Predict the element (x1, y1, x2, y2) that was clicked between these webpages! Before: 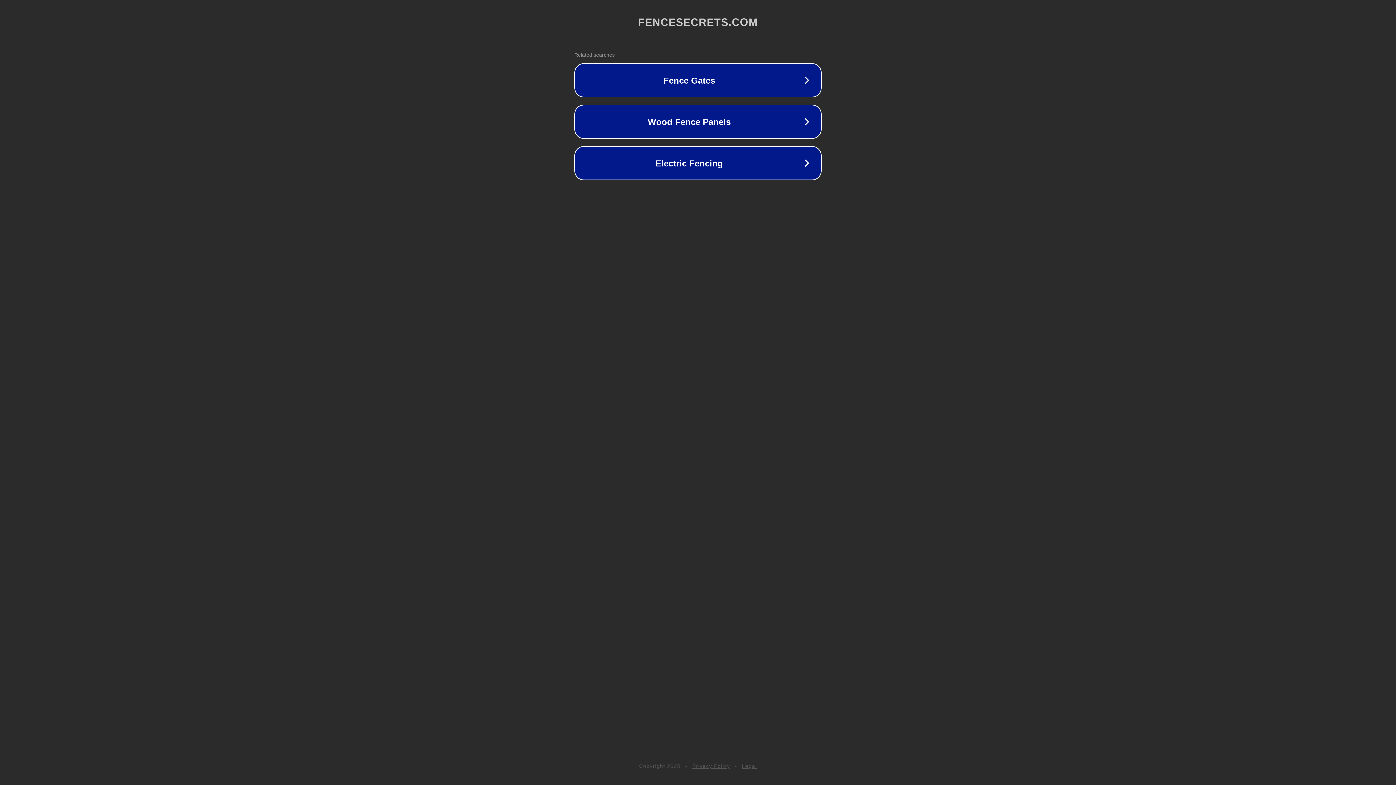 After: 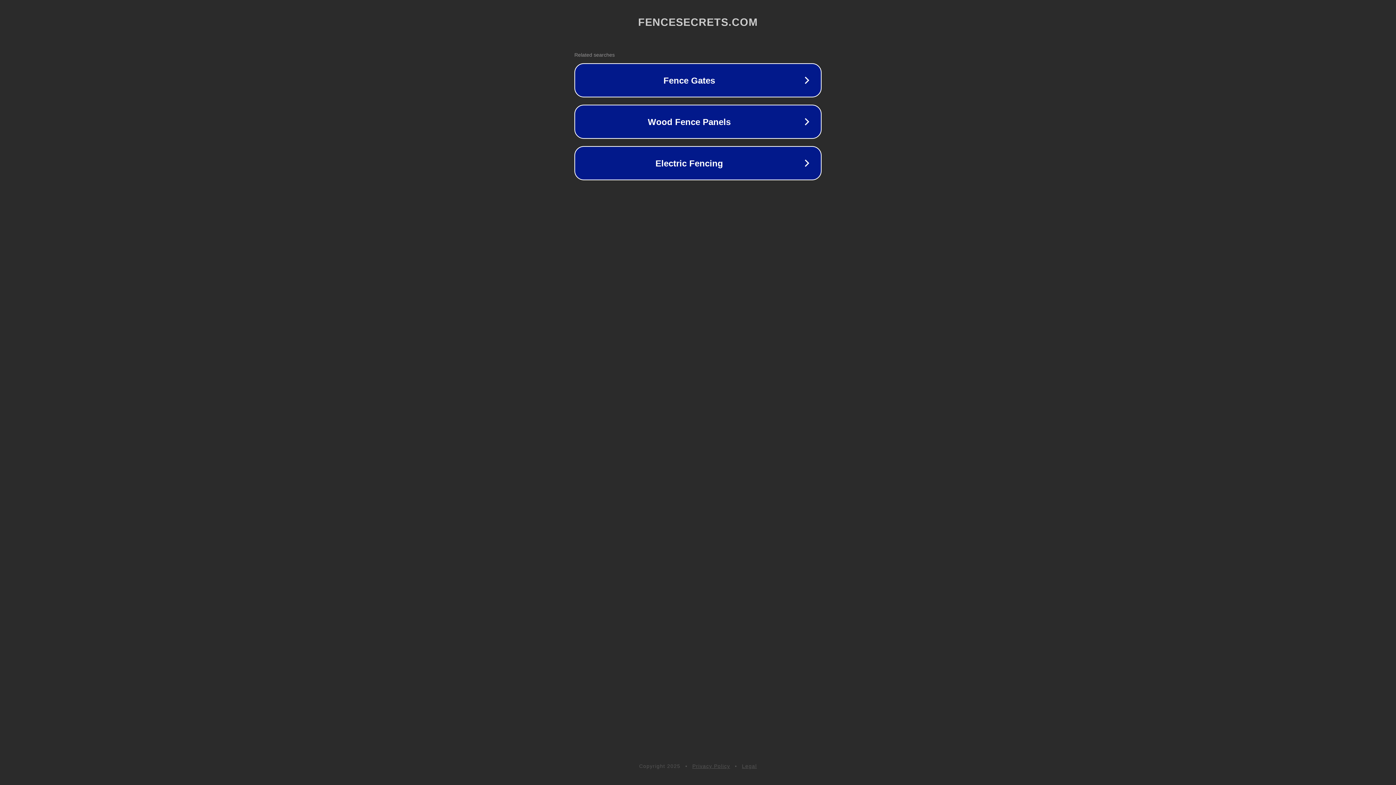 Action: bbox: (692, 763, 730, 769) label: Privacy Policy